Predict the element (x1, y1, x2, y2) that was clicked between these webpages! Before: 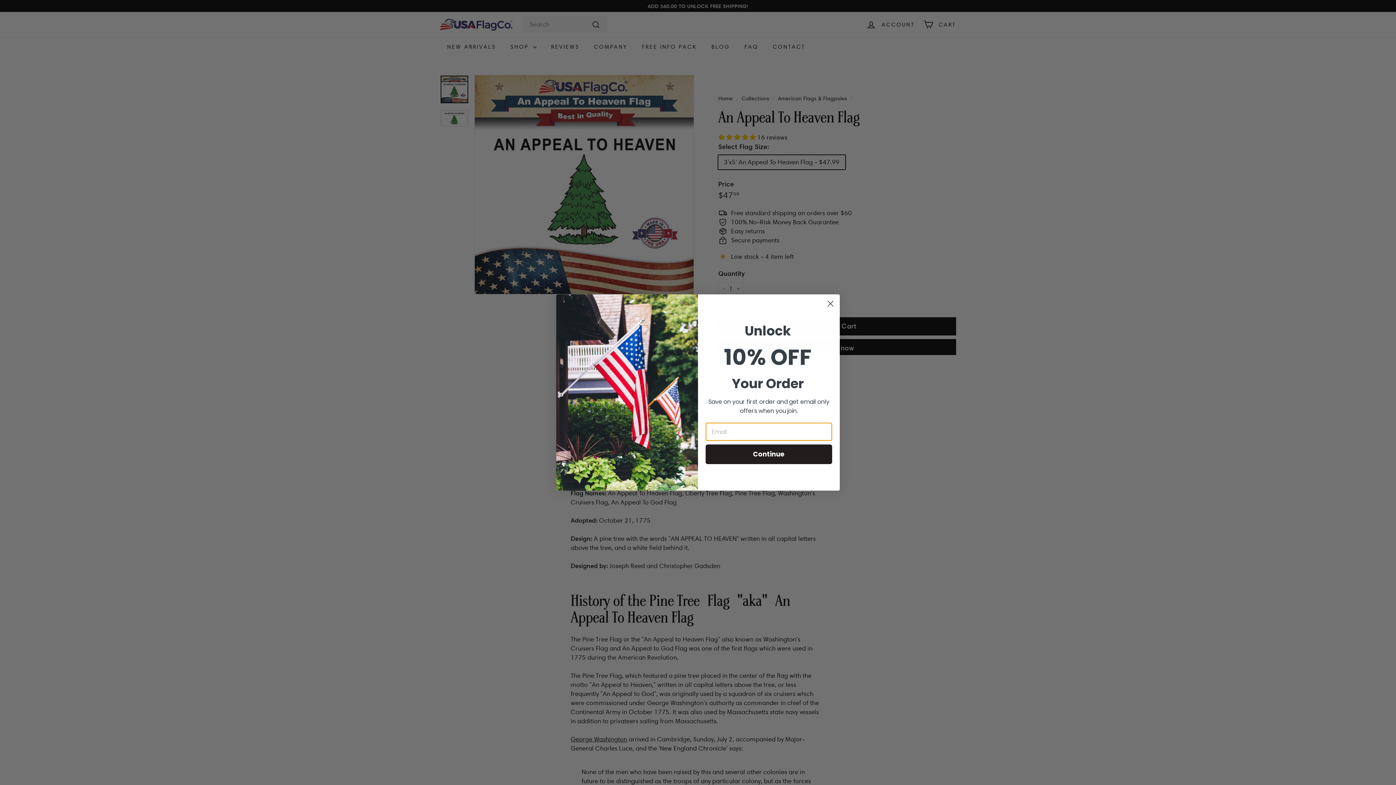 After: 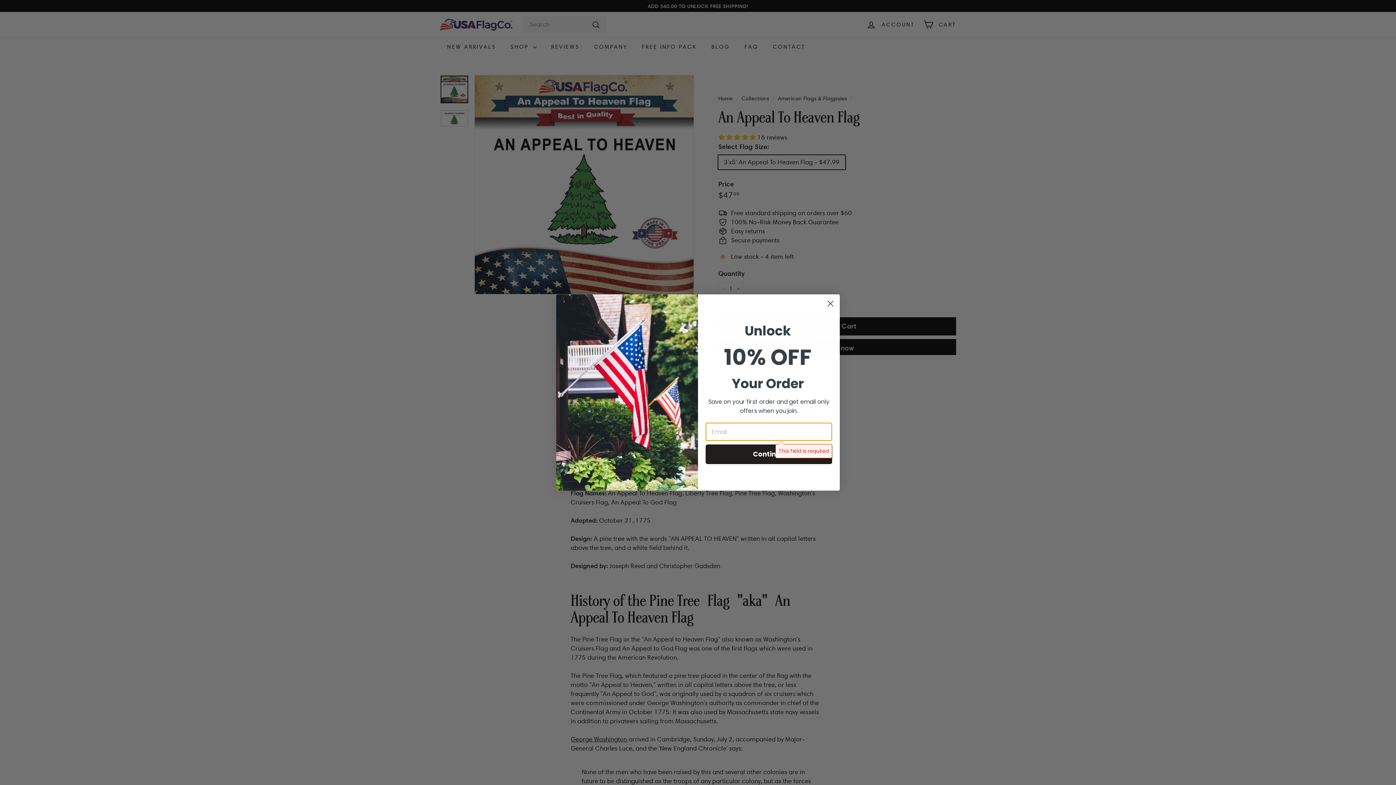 Action: bbox: (705, 454, 832, 474) label: Continue